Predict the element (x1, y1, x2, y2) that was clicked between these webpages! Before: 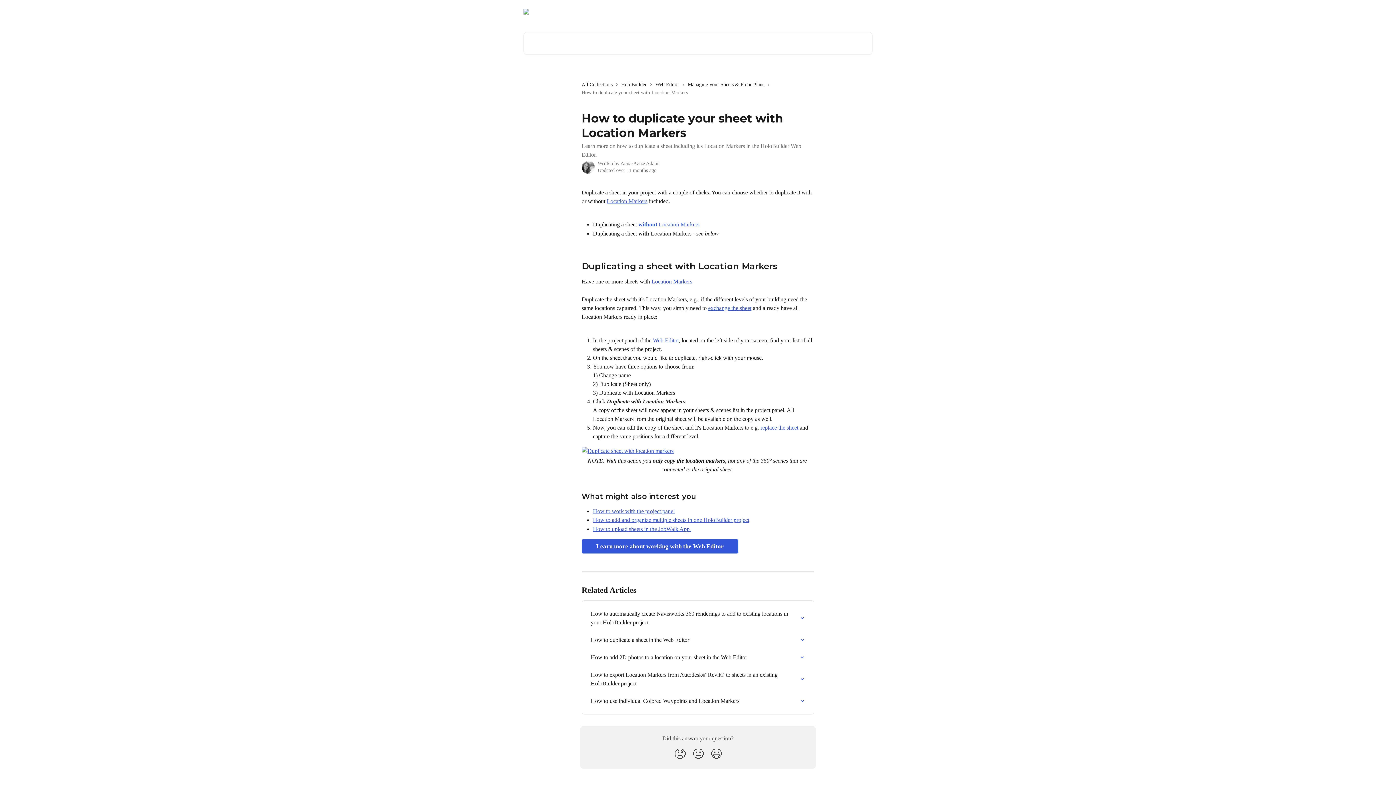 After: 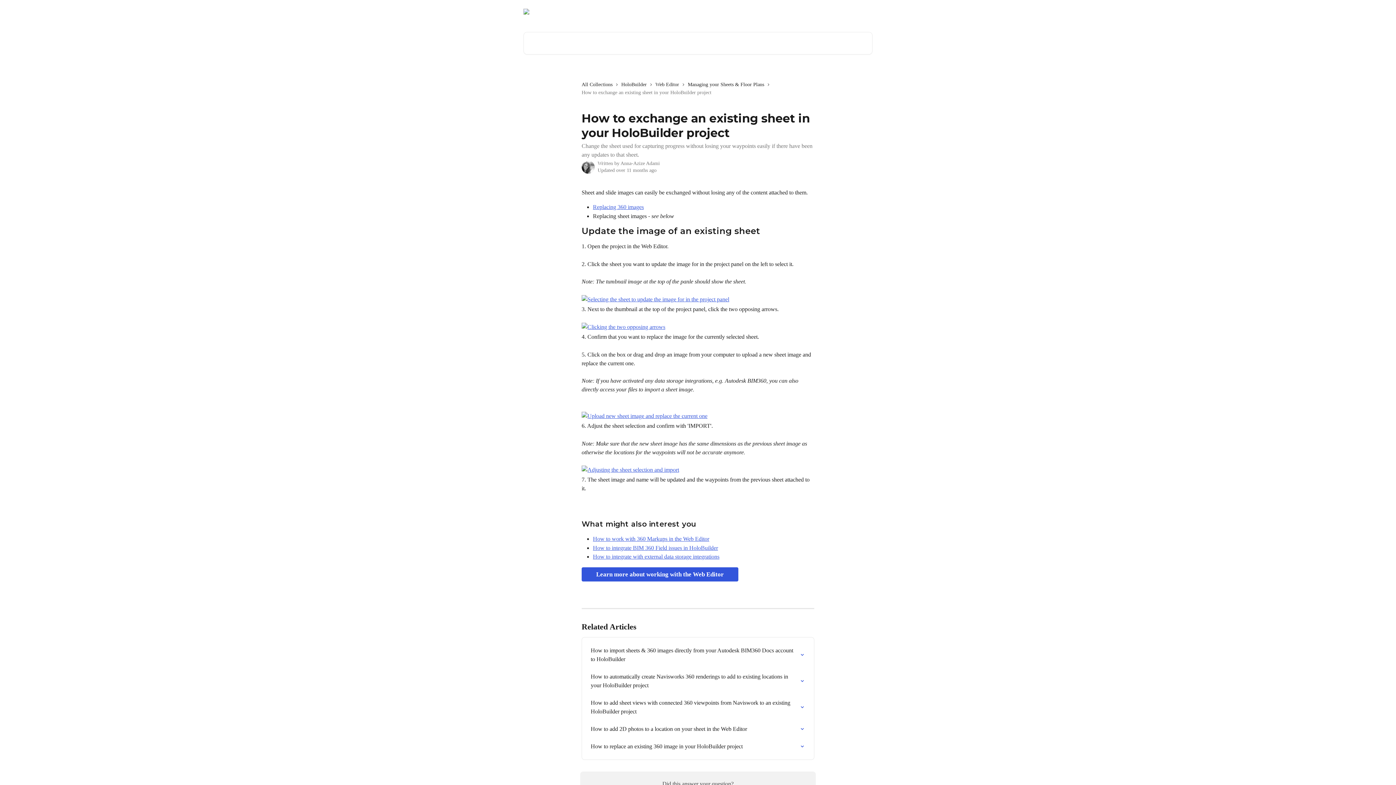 Action: label: replace the sheet bbox: (760, 424, 798, 430)